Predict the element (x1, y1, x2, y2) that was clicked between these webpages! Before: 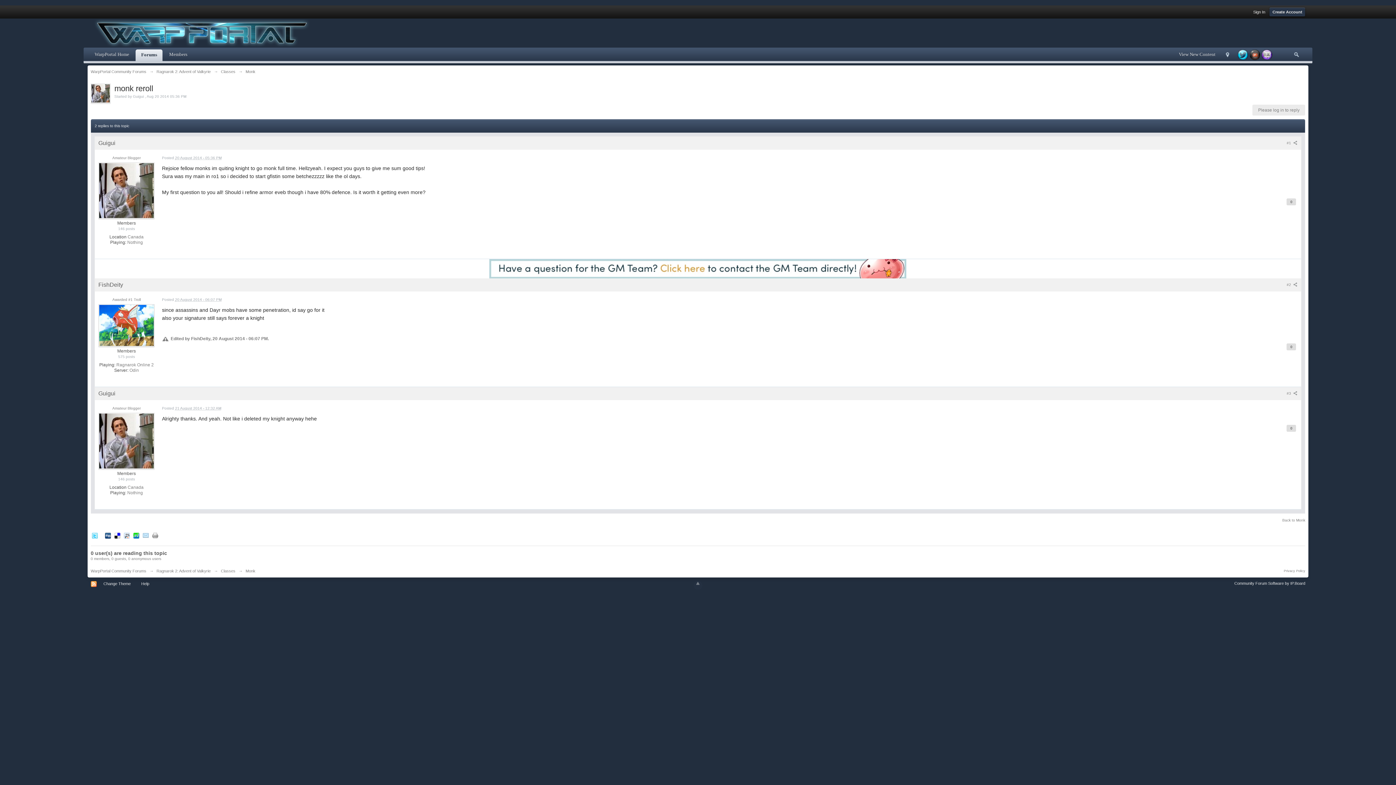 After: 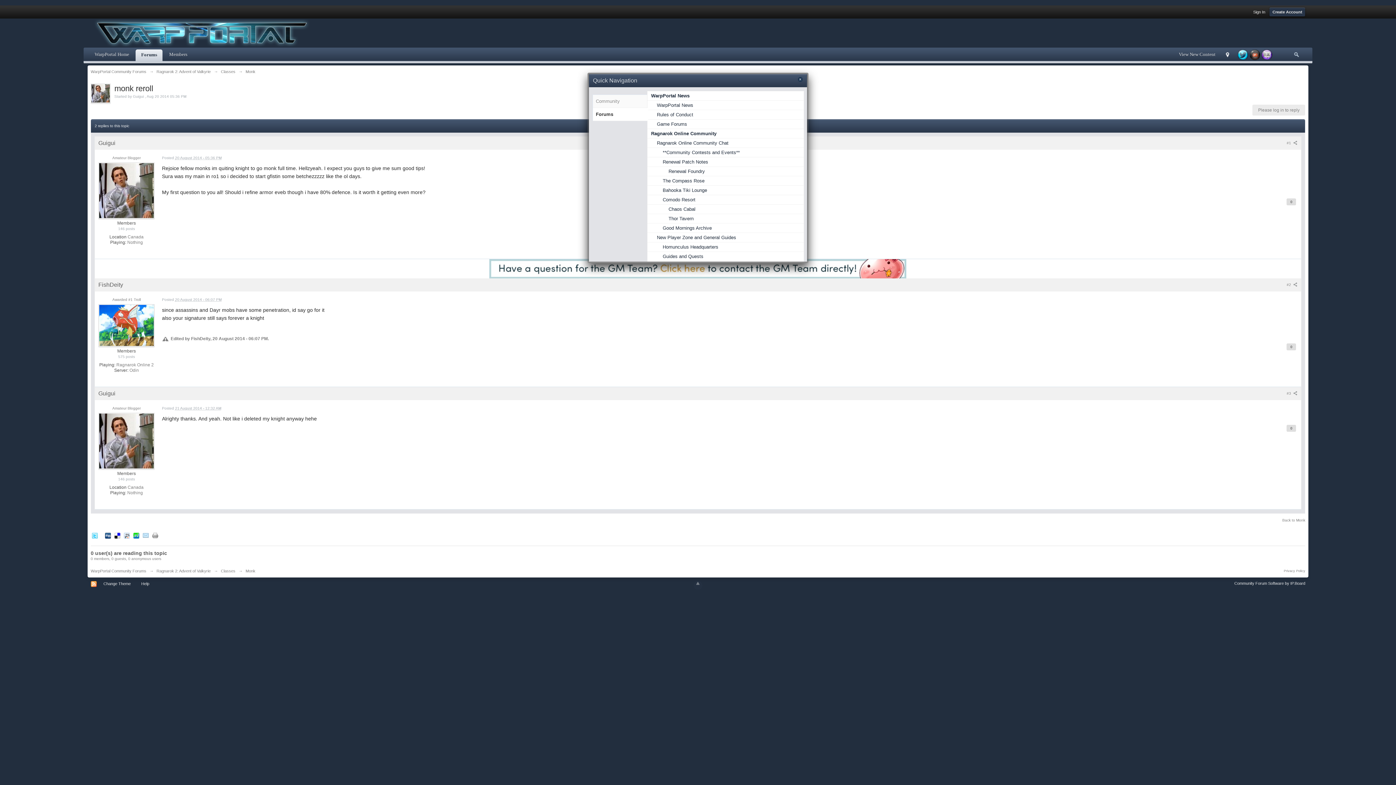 Action: label:   bbox: (1222, 49, 1232, 60)